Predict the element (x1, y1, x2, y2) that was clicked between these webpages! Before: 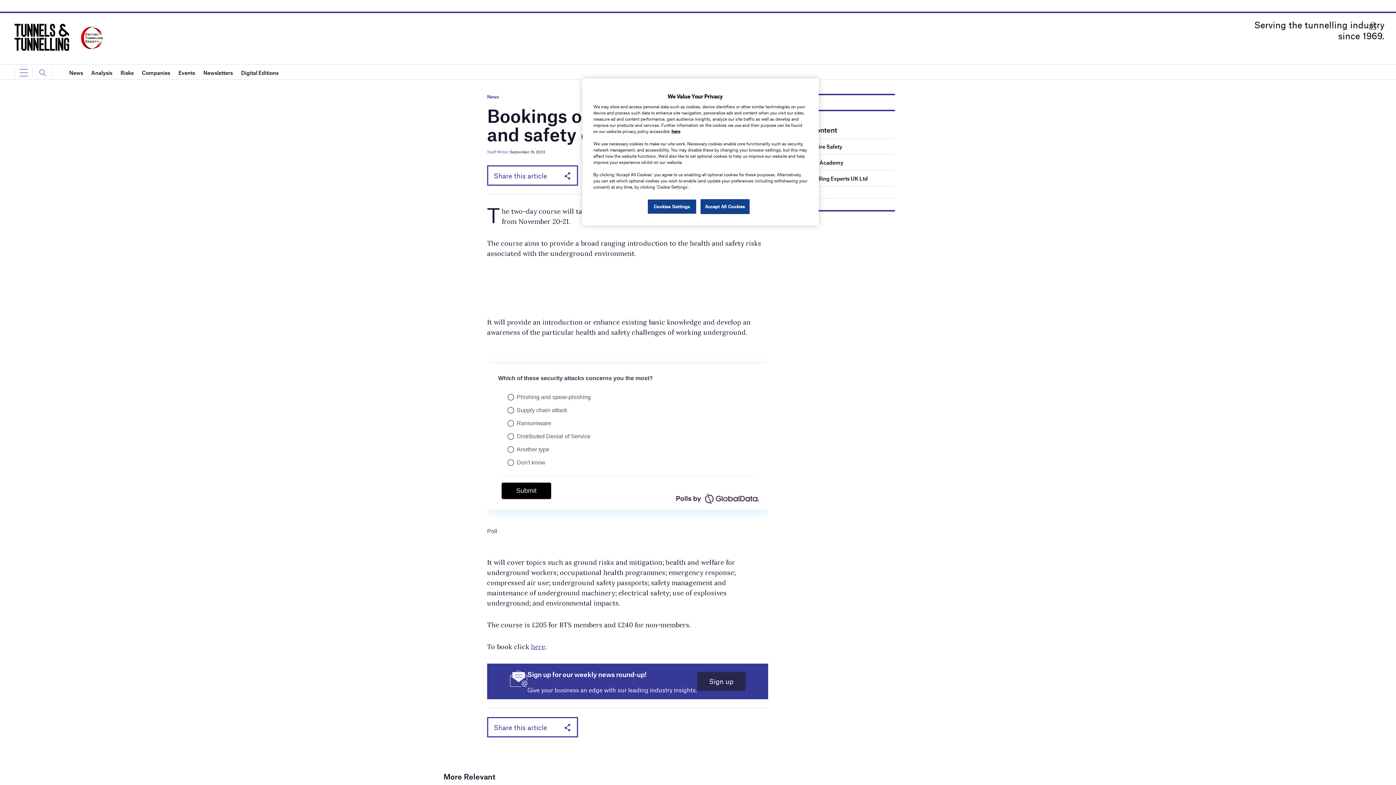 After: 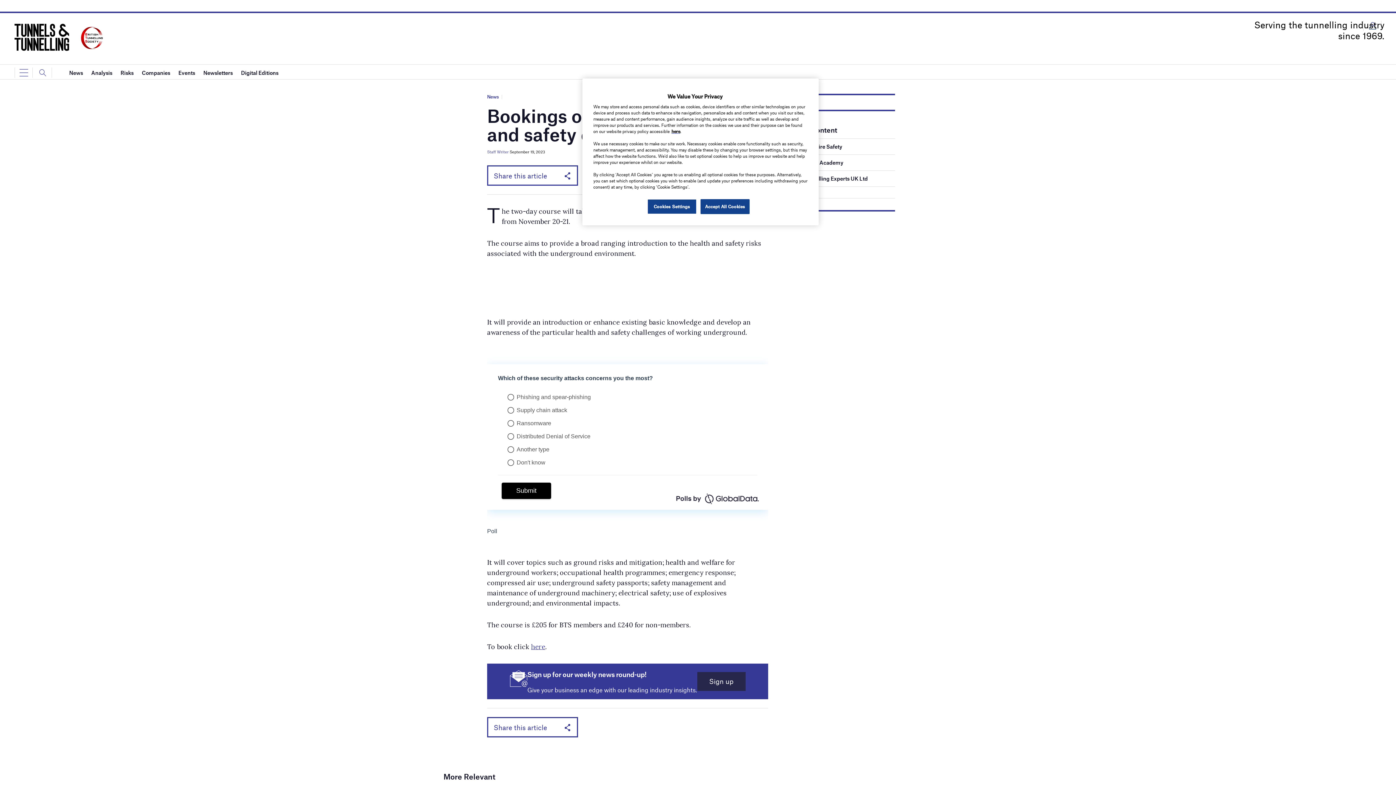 Action: bbox: (531, 642, 545, 651) label: here